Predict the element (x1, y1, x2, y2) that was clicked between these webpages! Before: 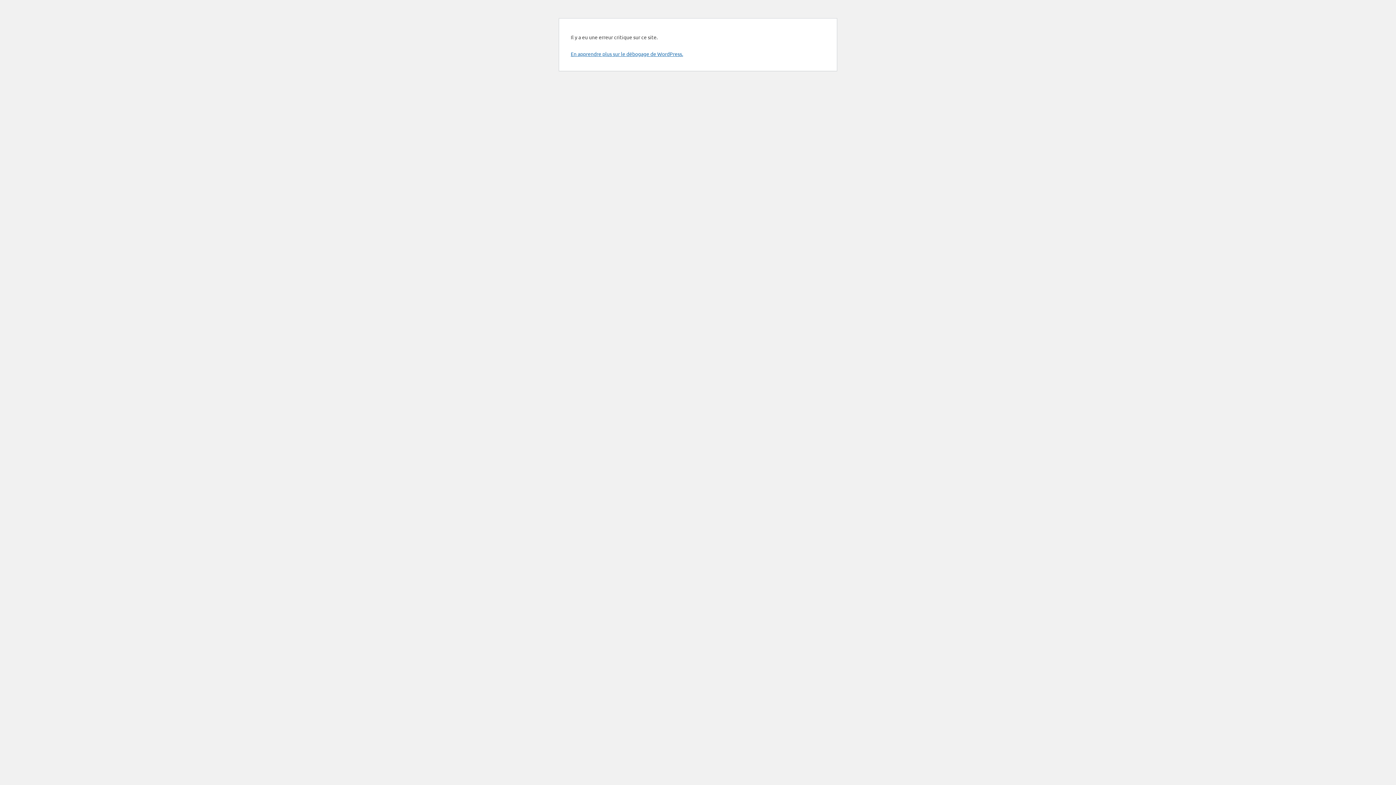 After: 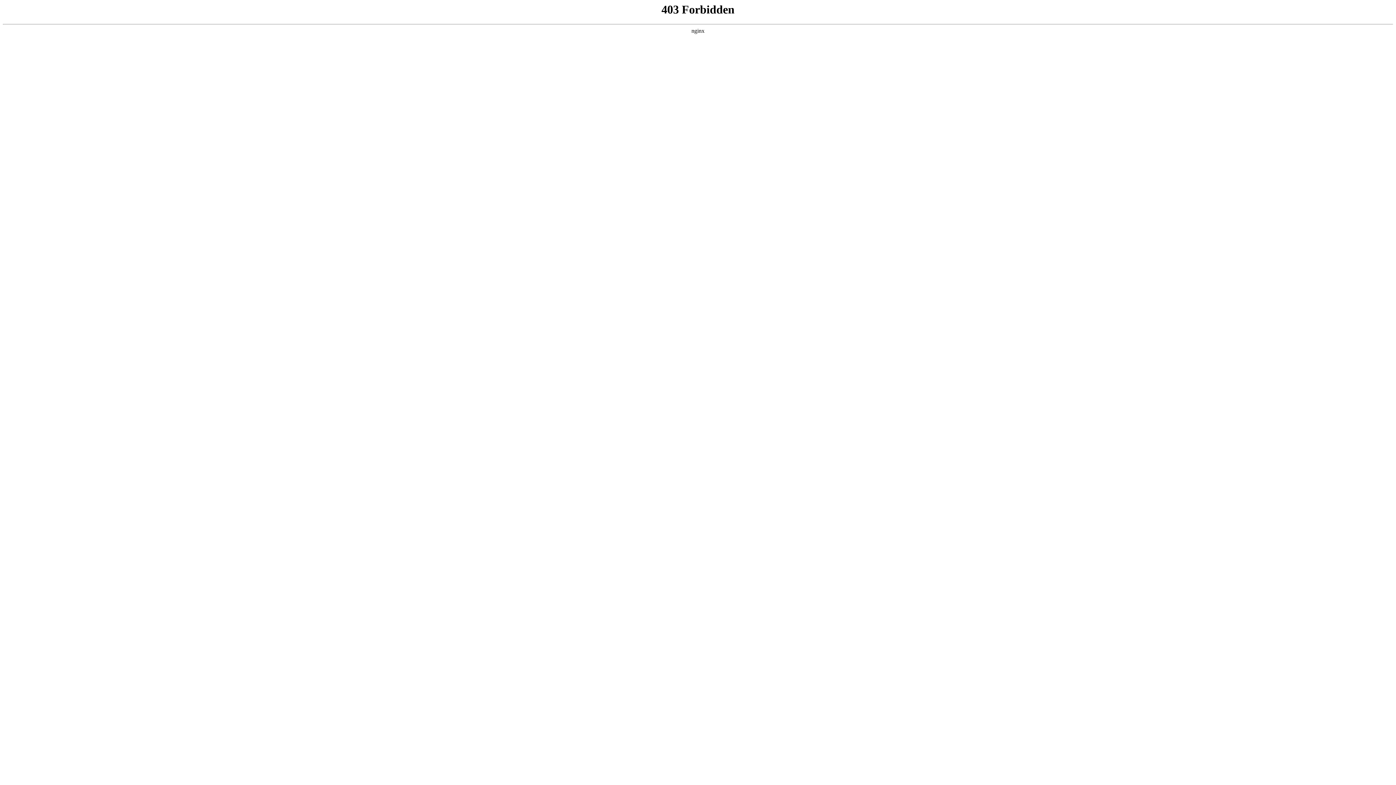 Action: bbox: (570, 50, 683, 57) label: En apprendre plus sur le débogage de WordPress.